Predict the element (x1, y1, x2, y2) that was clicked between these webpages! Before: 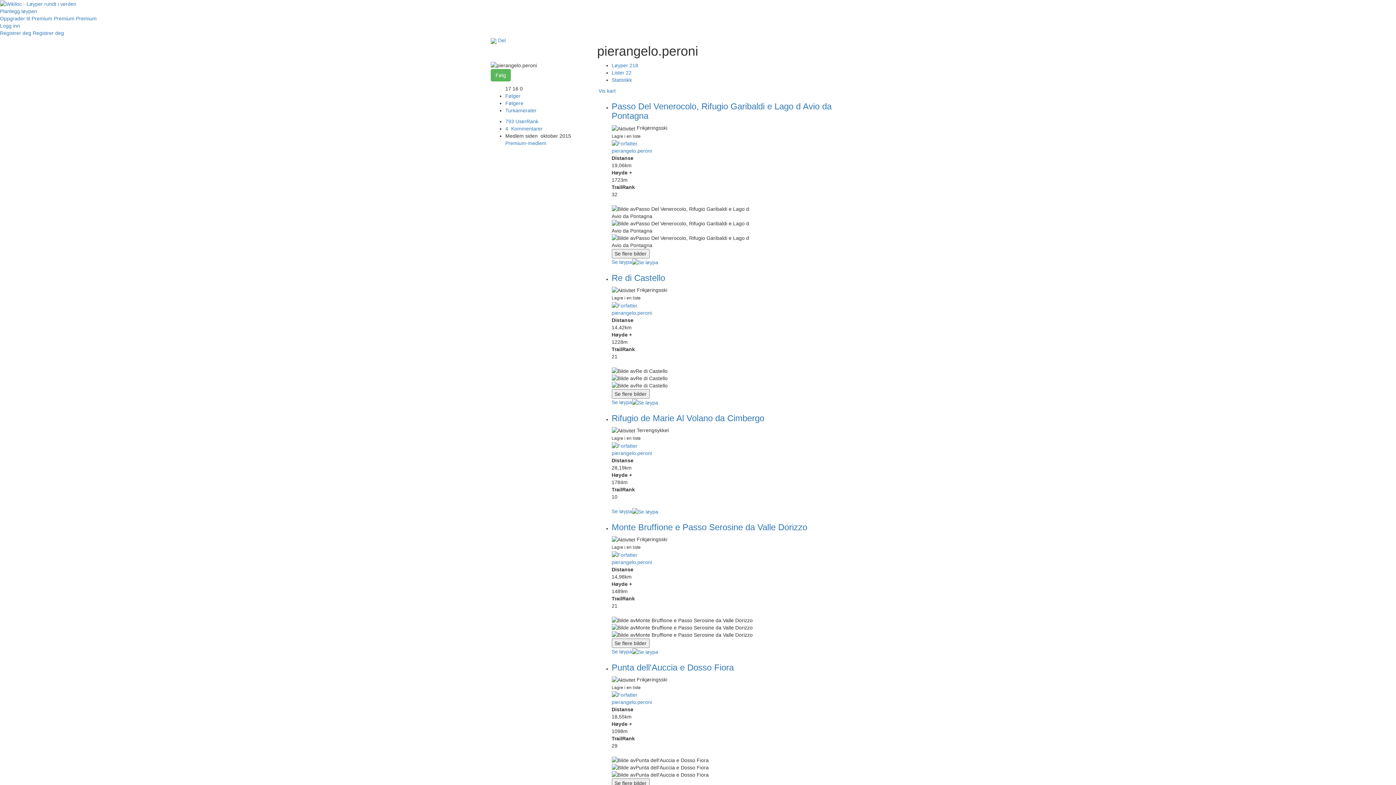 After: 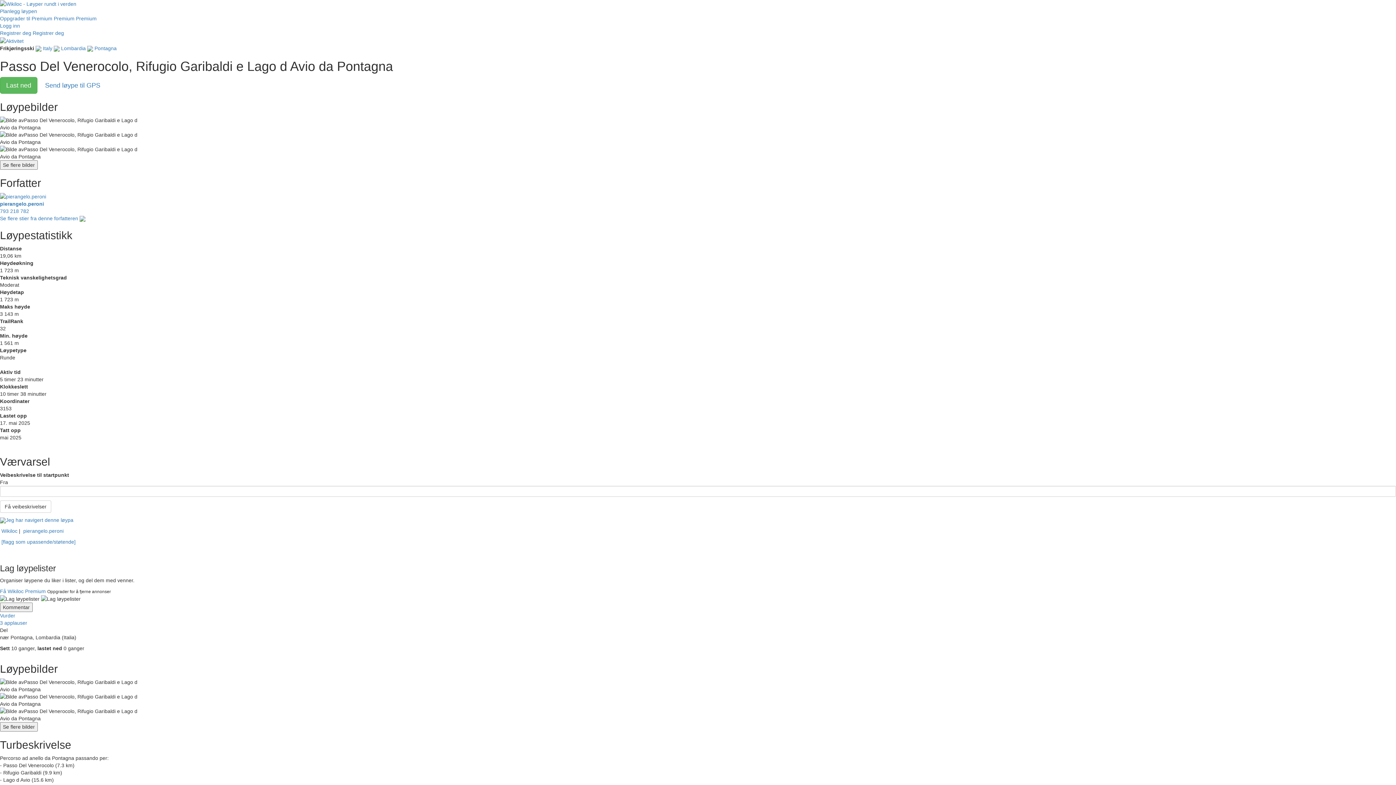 Action: label: Passo Del Venerocolo, Rifugio Garibaldi e Lago d Avio da Pontagna bbox: (611, 101, 831, 120)